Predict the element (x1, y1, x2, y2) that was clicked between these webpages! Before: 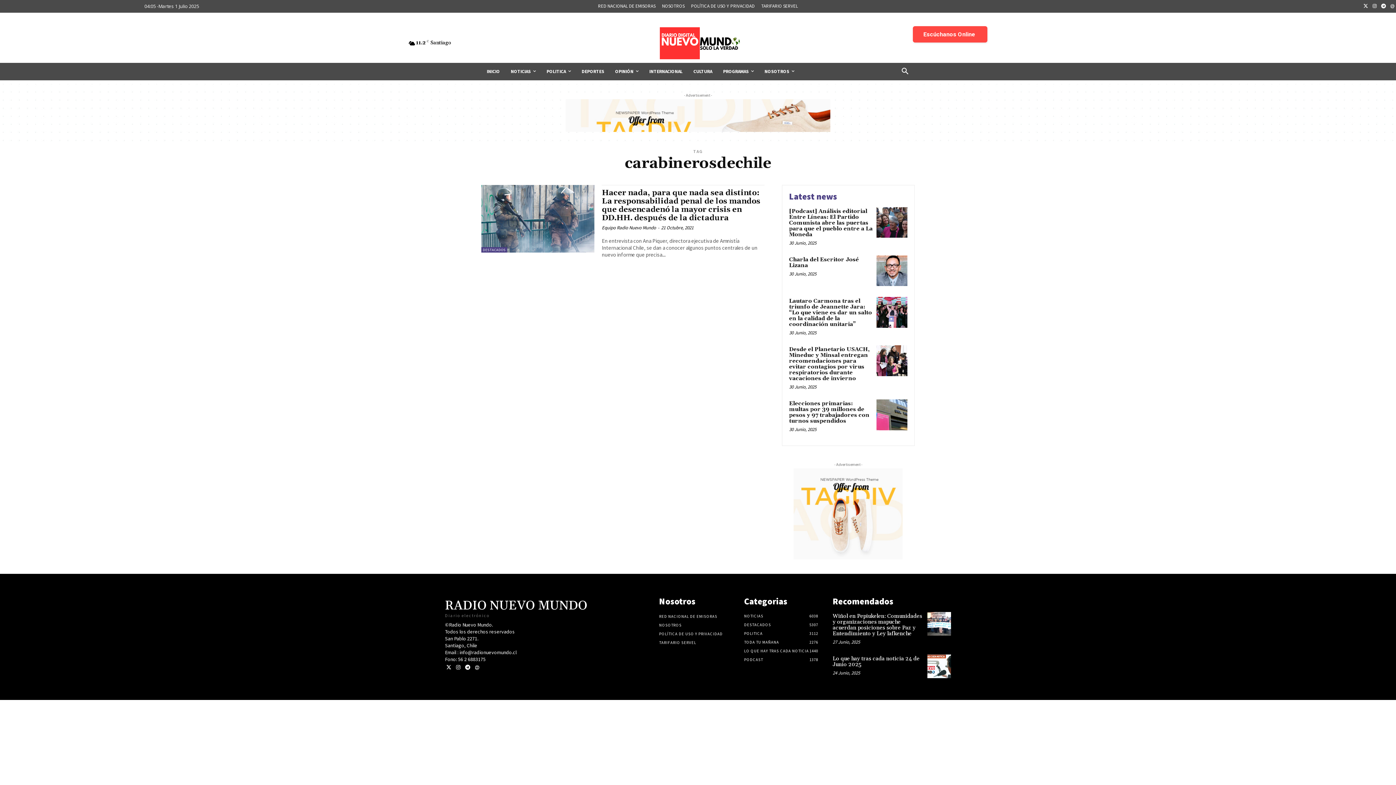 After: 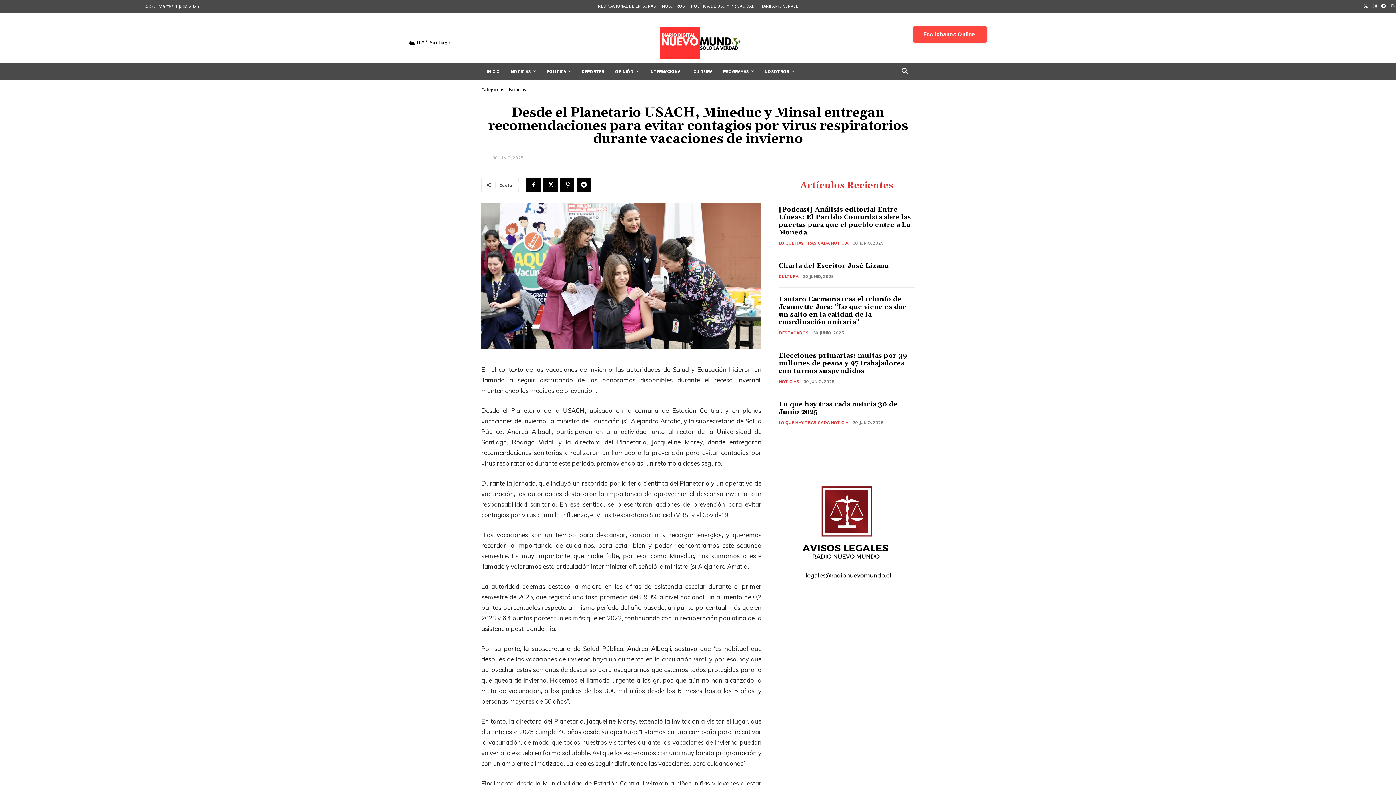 Action: bbox: (789, 346, 870, 382) label: Desde el Planetario USACH, Mineduc y Minsal entregan recomendaciones para evitar contagios por virus respiratorios durante vacaciones de invierno